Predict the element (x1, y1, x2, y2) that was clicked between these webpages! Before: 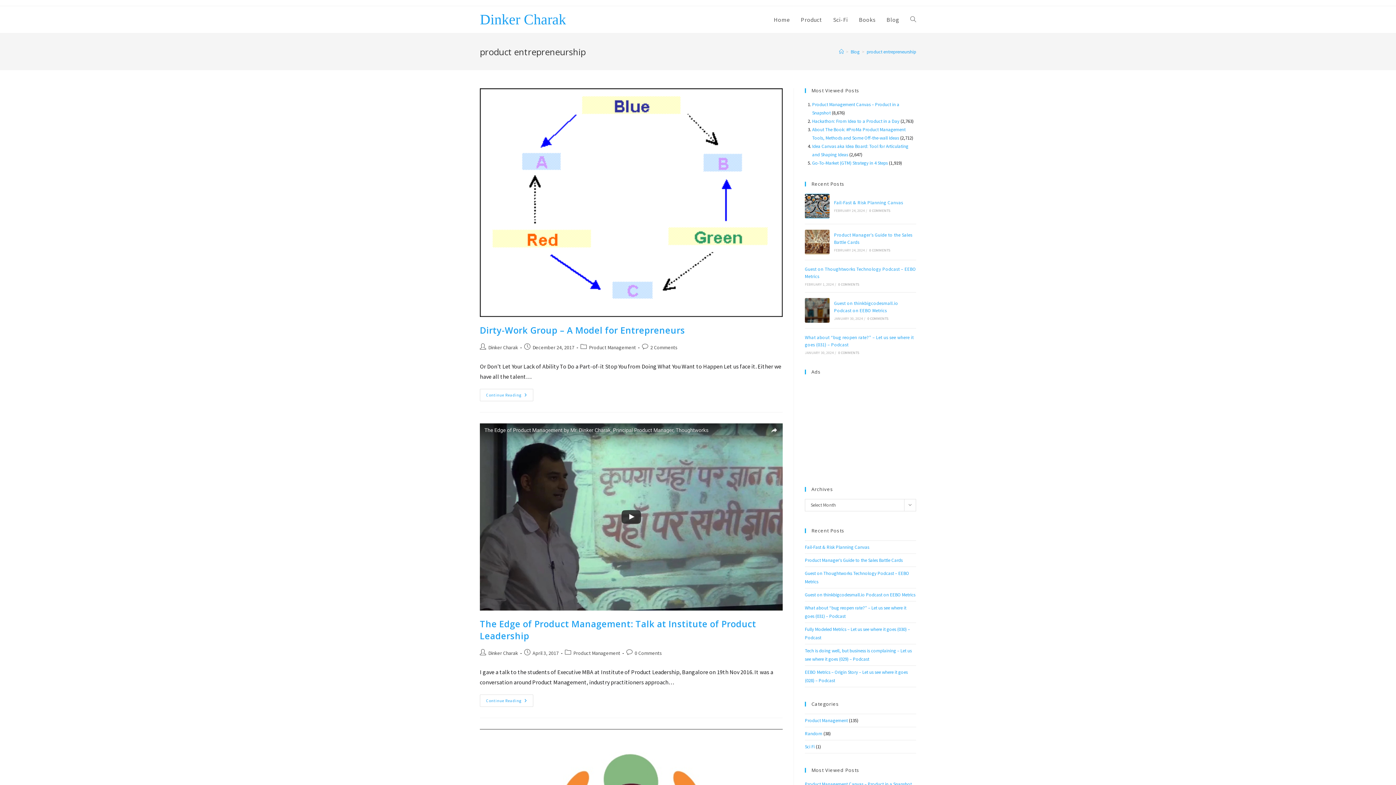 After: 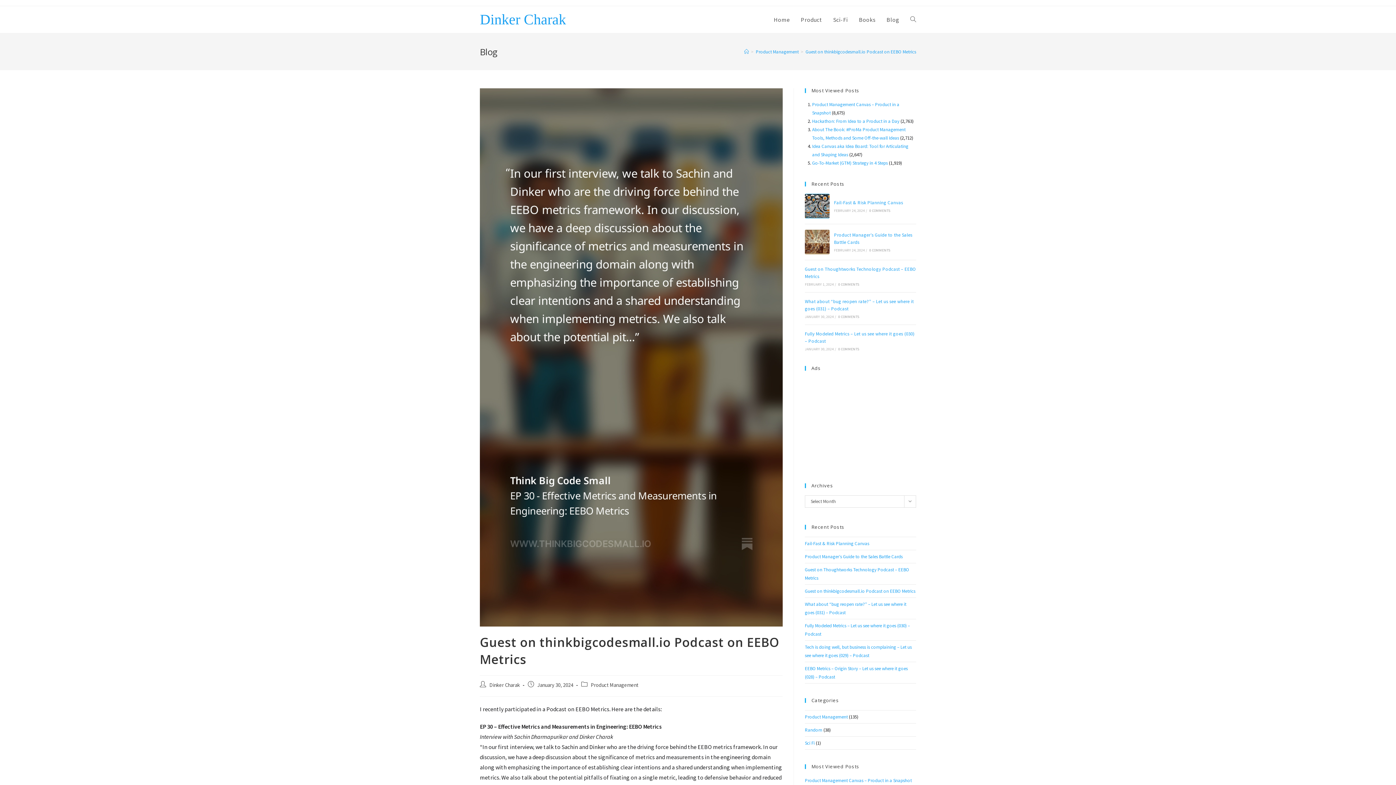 Action: bbox: (805, 592, 915, 598) label: Guest on thinkbigcodesmall.io Podcast on EEBO Metrics